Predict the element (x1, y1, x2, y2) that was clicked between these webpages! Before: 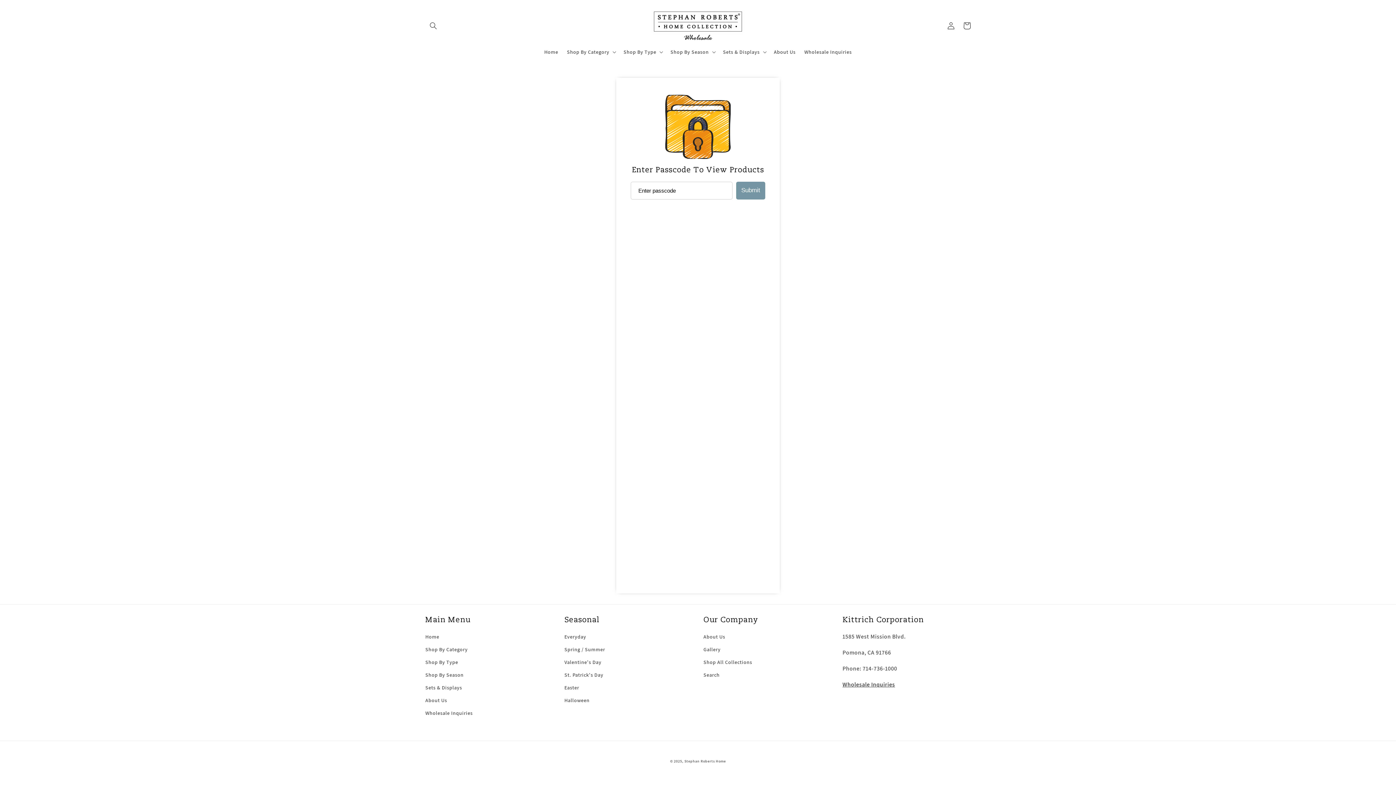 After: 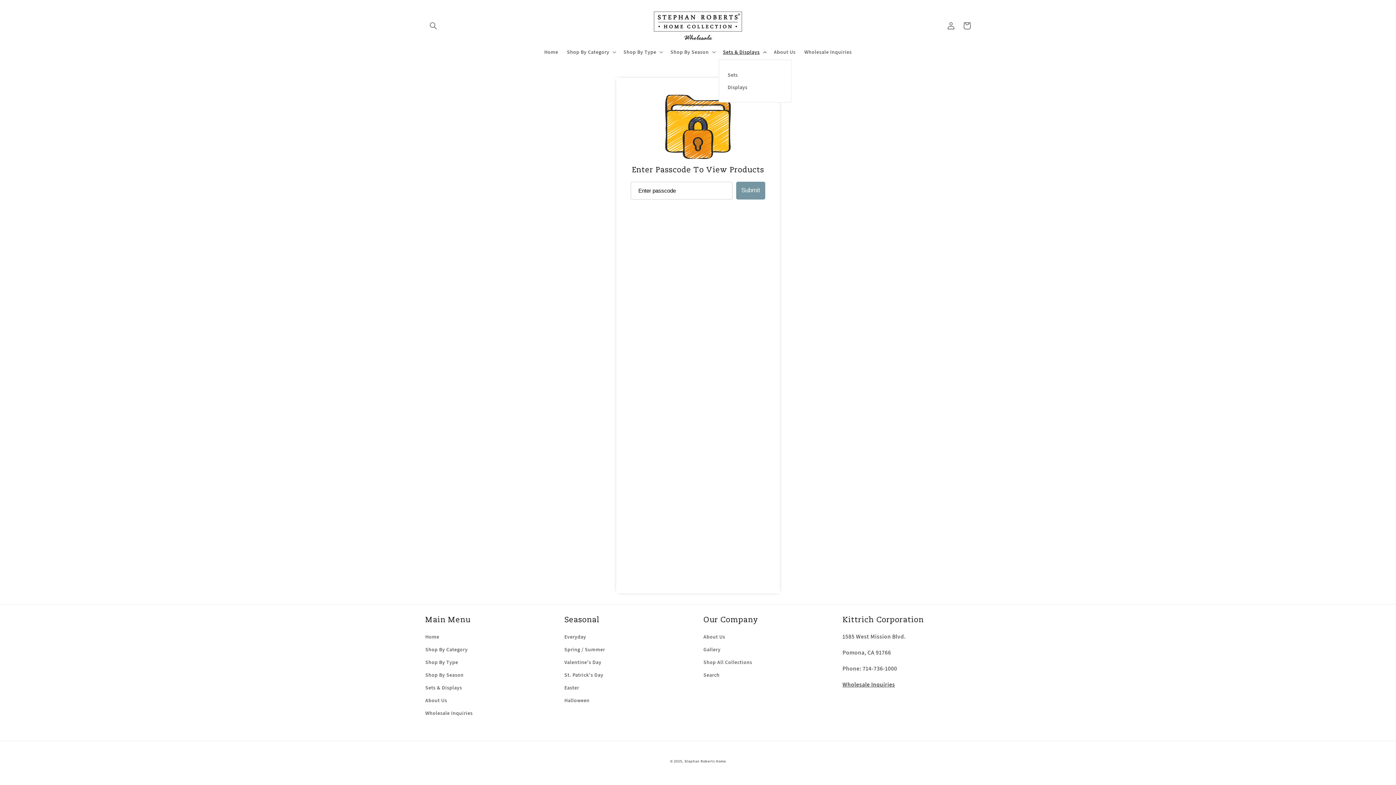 Action: label: Sets & Displays bbox: (718, 44, 769, 59)